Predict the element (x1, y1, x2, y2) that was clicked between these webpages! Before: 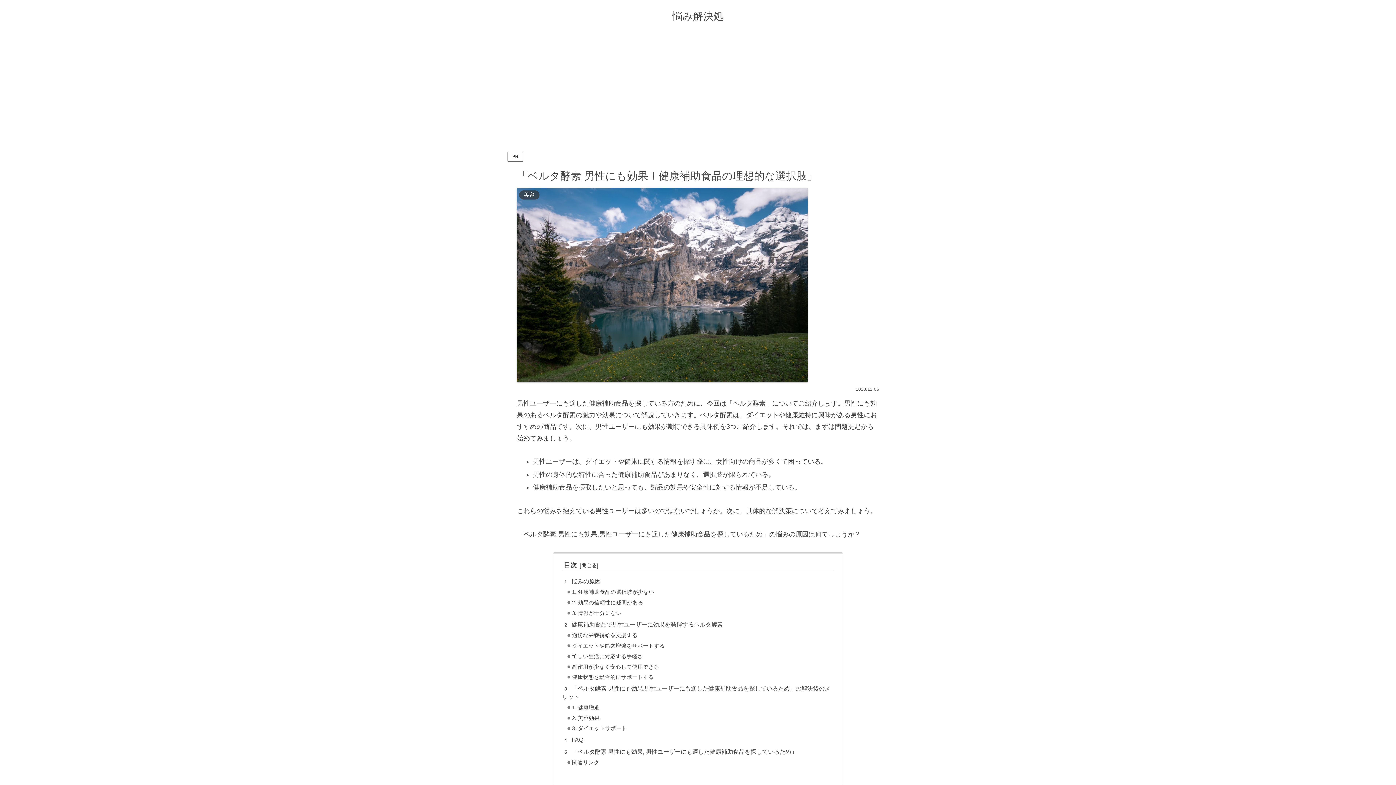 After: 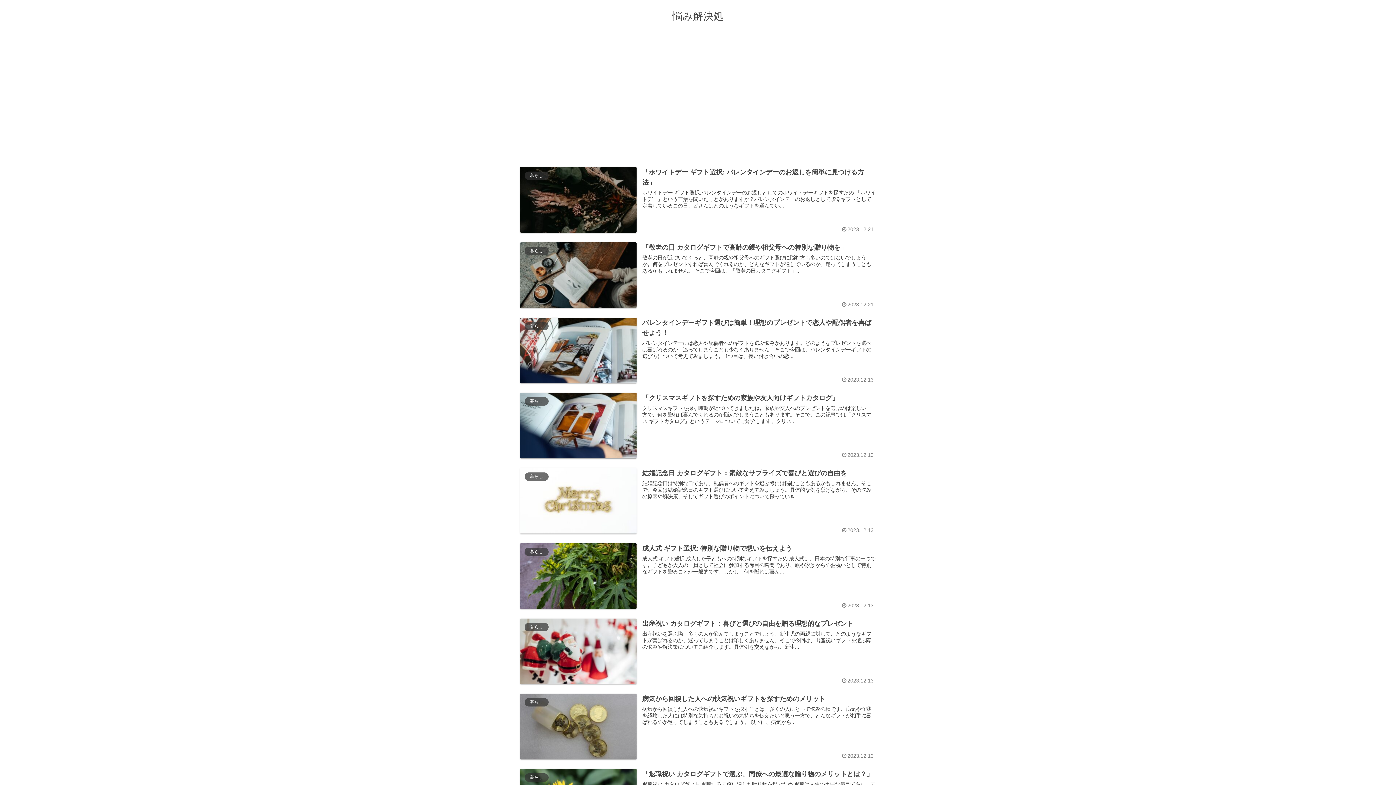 Action: bbox: (666, 13, 730, 21) label: 悩み解決処